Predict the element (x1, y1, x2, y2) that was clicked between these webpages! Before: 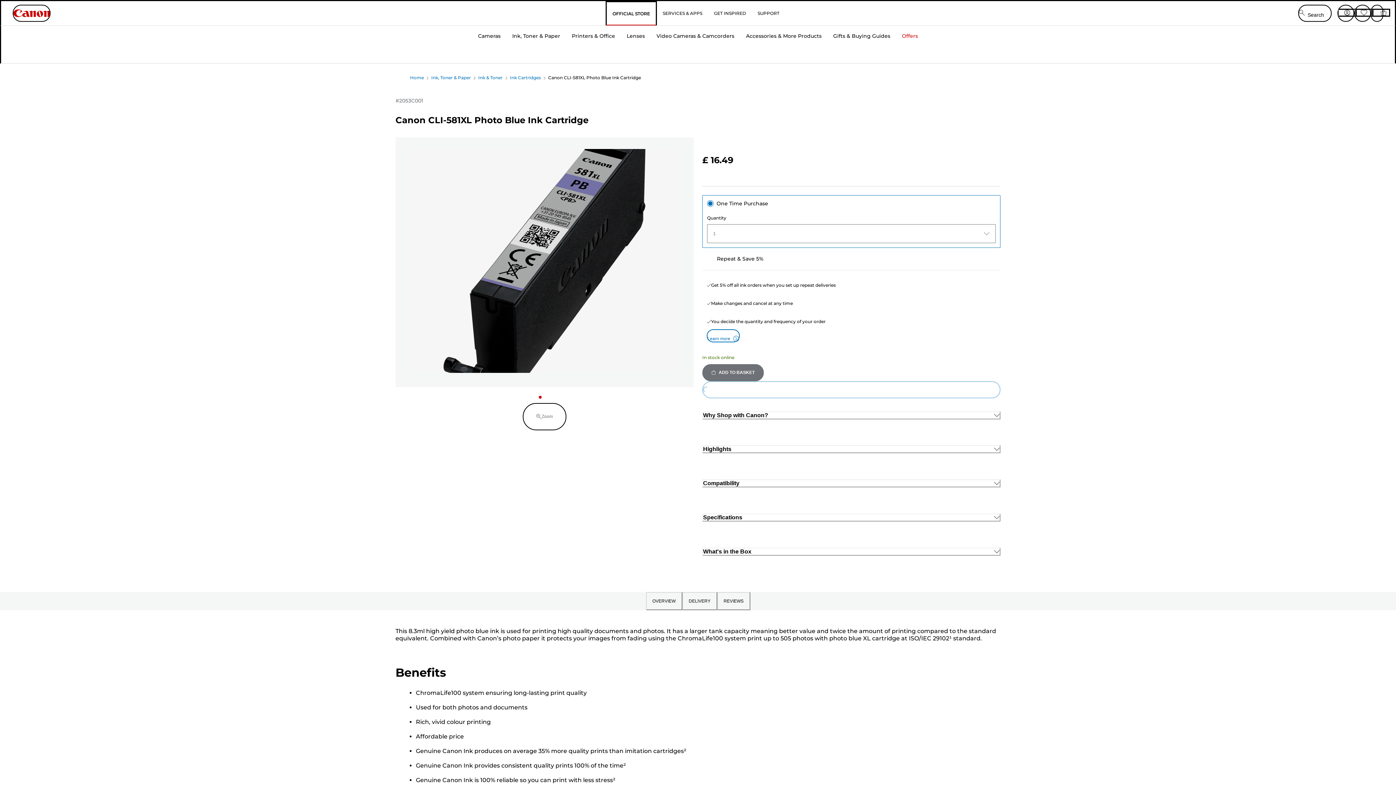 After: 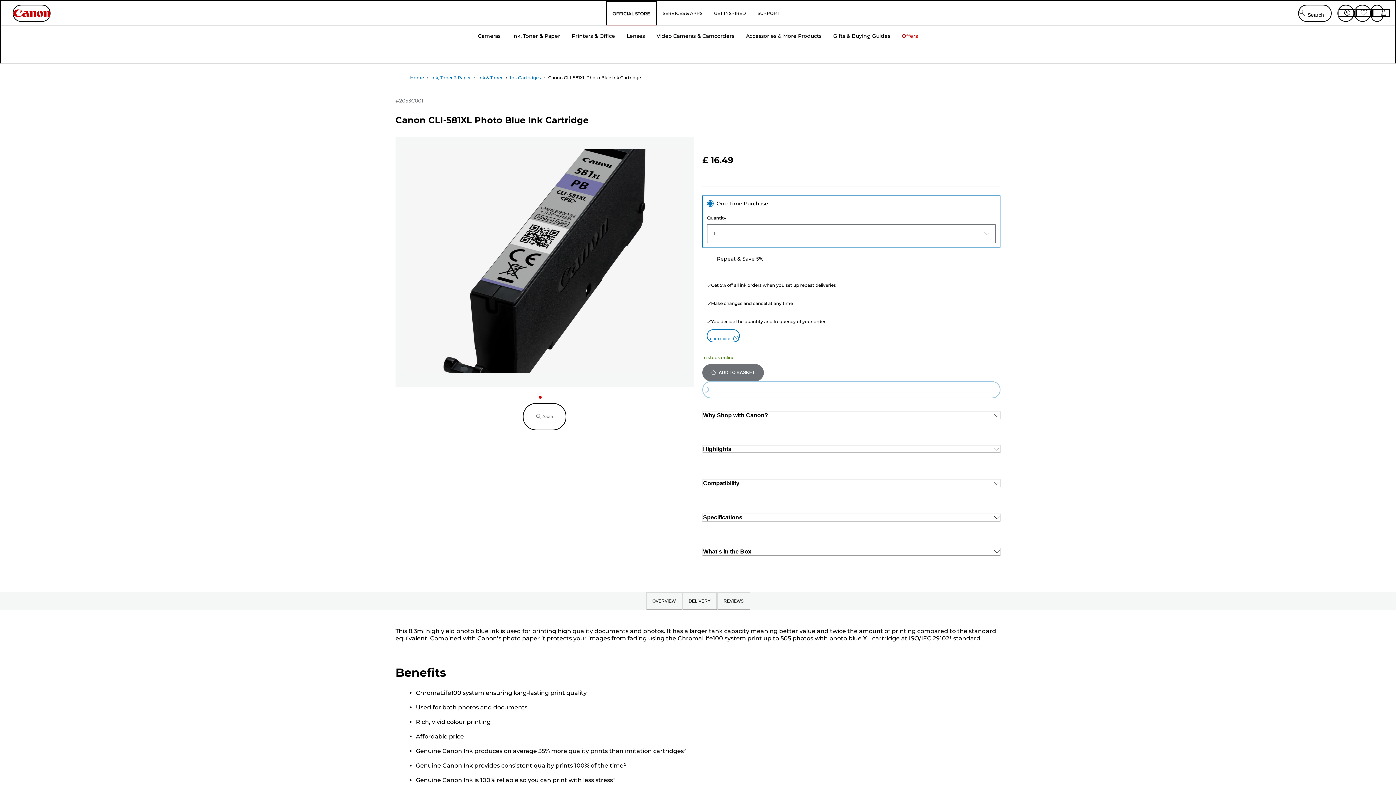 Action: label: Highlights bbox: (702, 445, 1000, 453)